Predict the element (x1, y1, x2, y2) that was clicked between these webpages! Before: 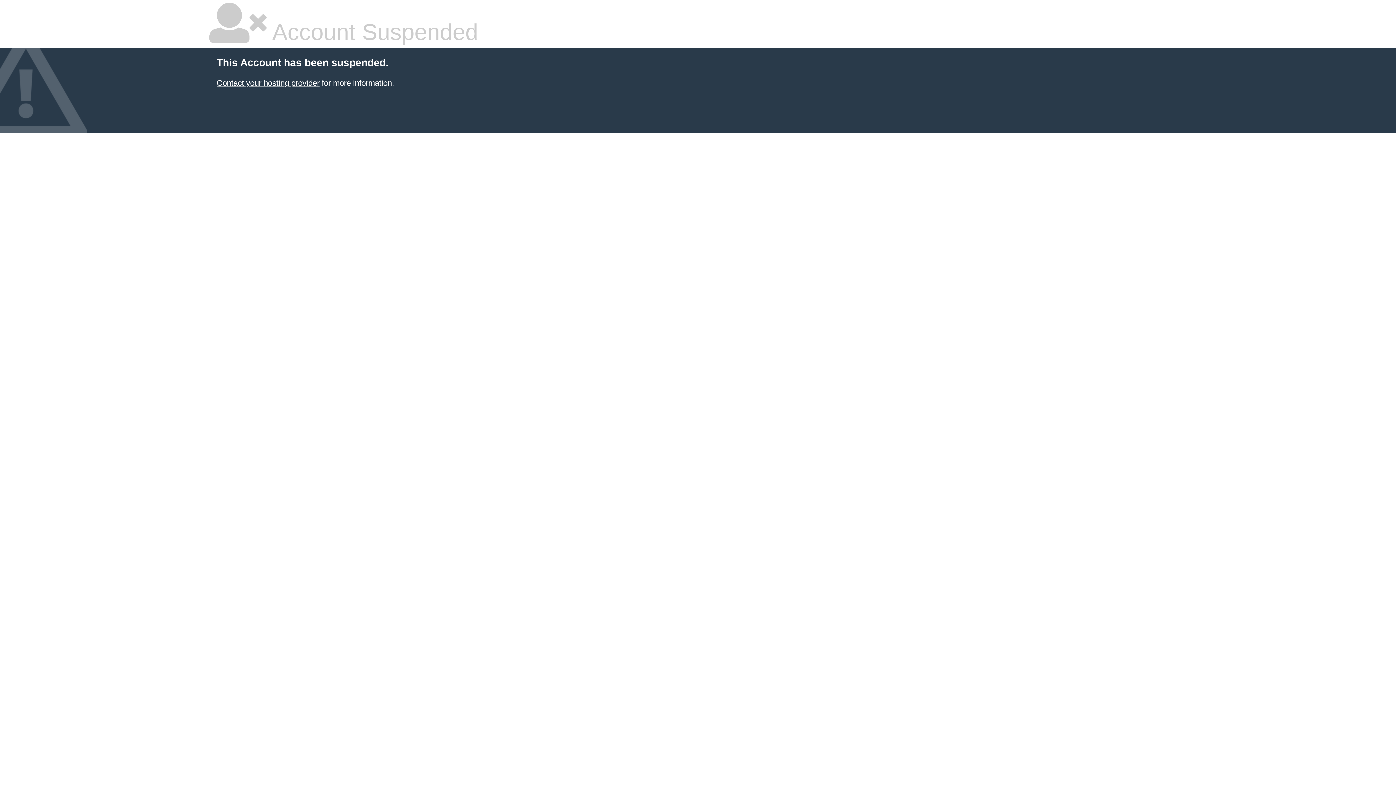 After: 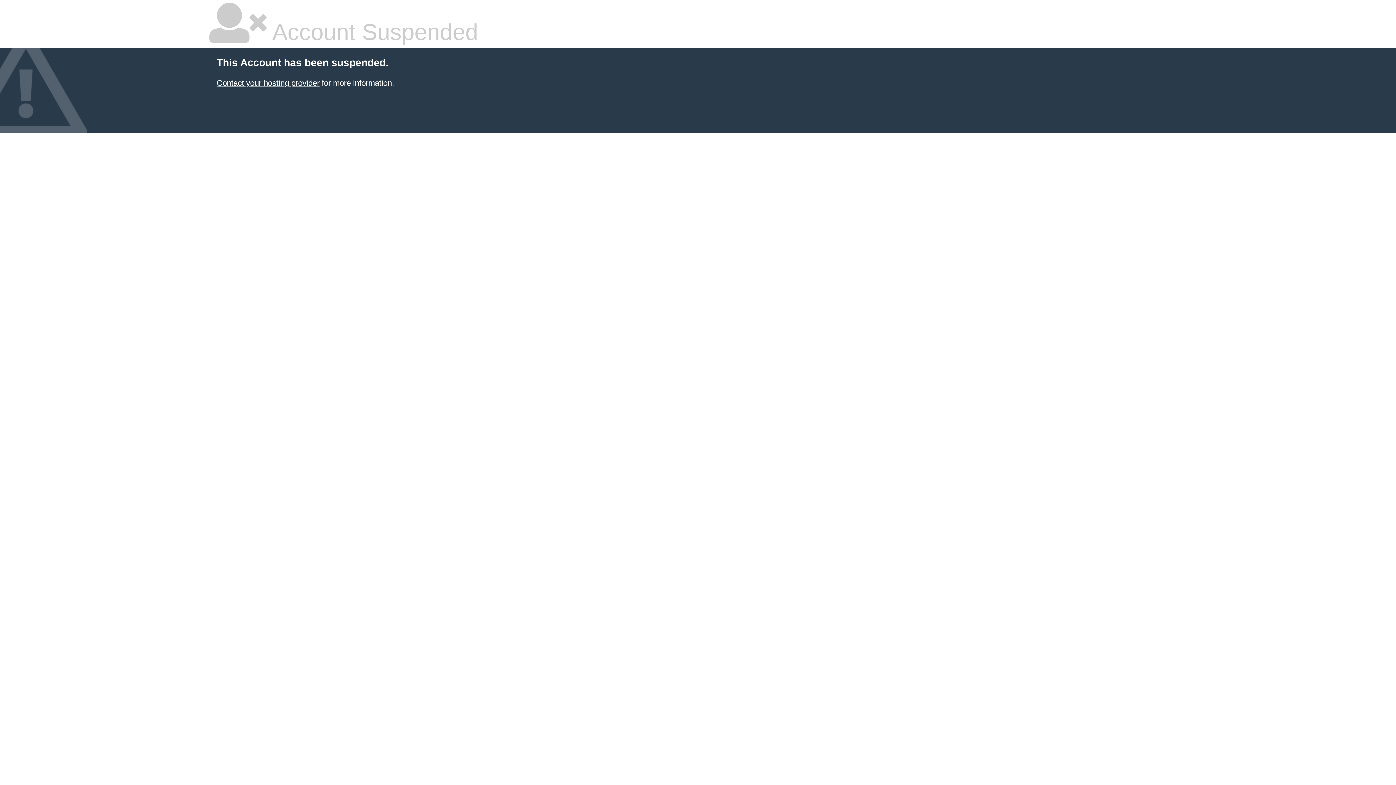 Action: bbox: (216, 78, 319, 87) label: Contact your hosting provider